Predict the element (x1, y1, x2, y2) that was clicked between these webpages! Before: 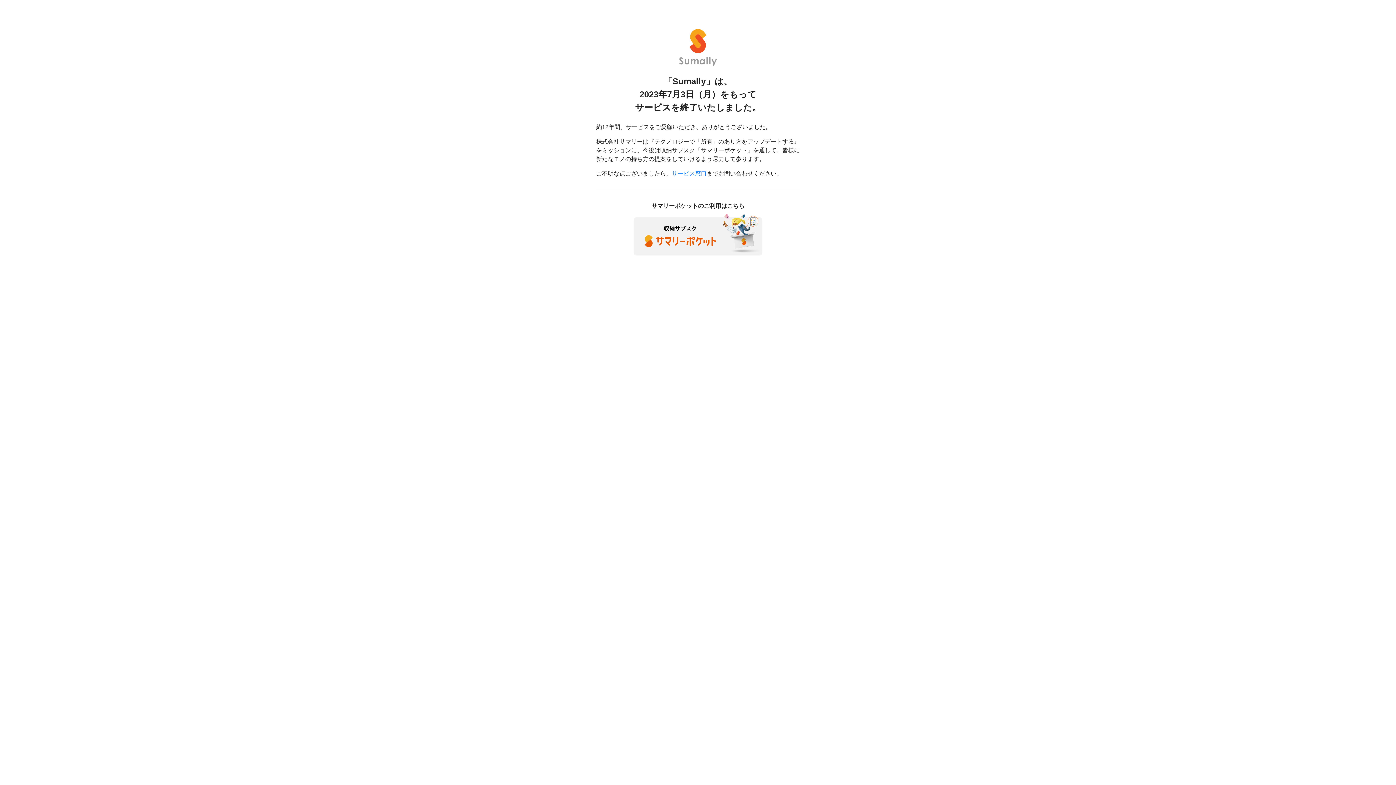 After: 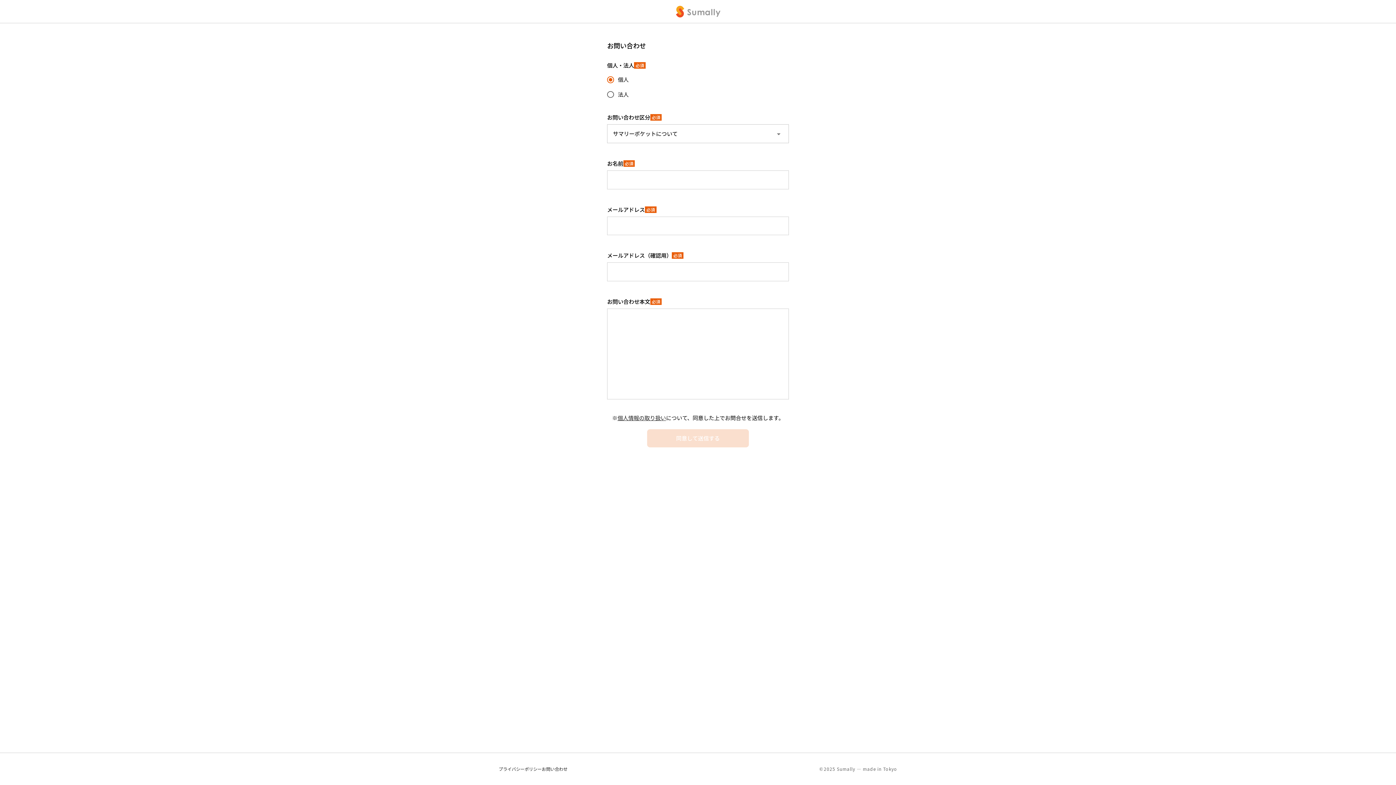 Action: label: サービス窓口 bbox: (672, 170, 706, 176)